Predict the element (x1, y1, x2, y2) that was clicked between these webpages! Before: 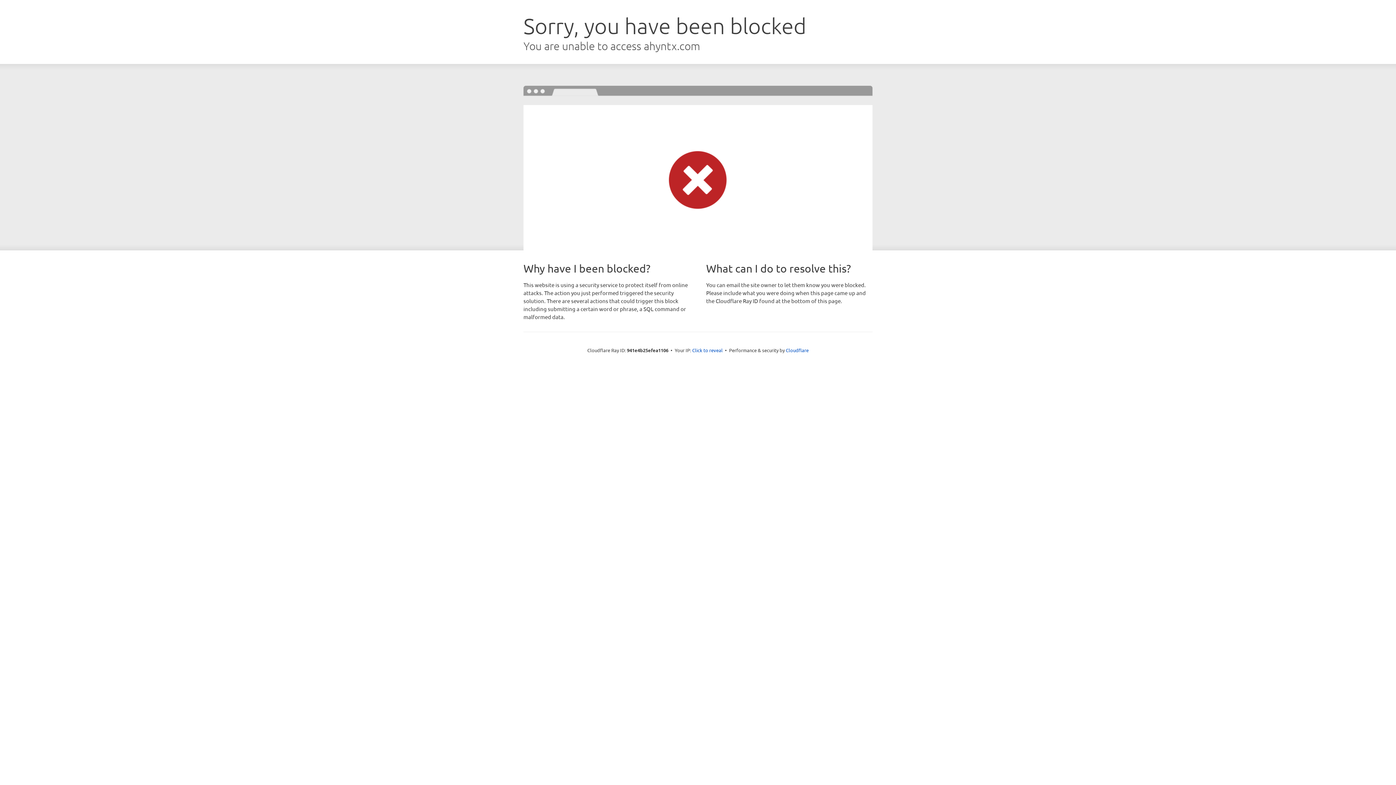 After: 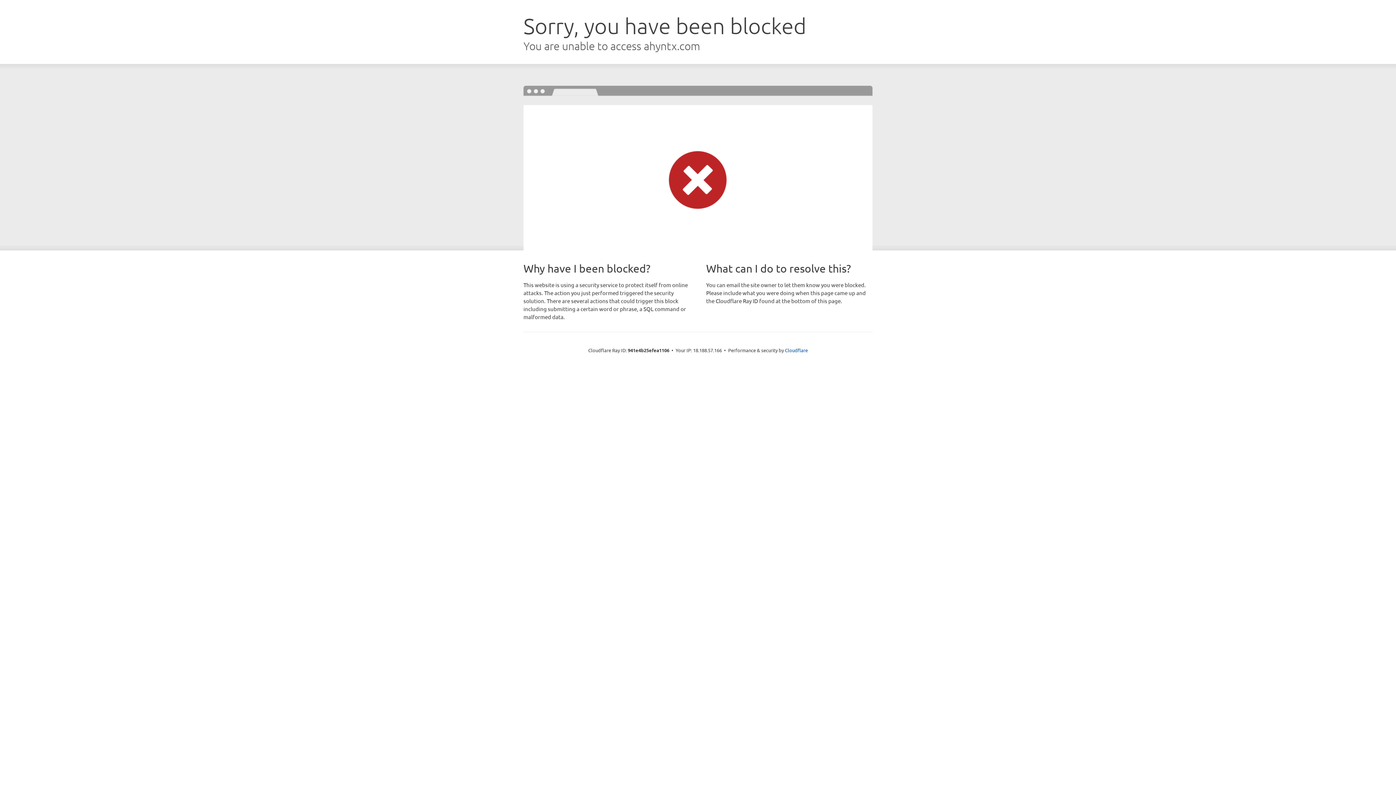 Action: bbox: (692, 346, 722, 353) label: Click to reveal